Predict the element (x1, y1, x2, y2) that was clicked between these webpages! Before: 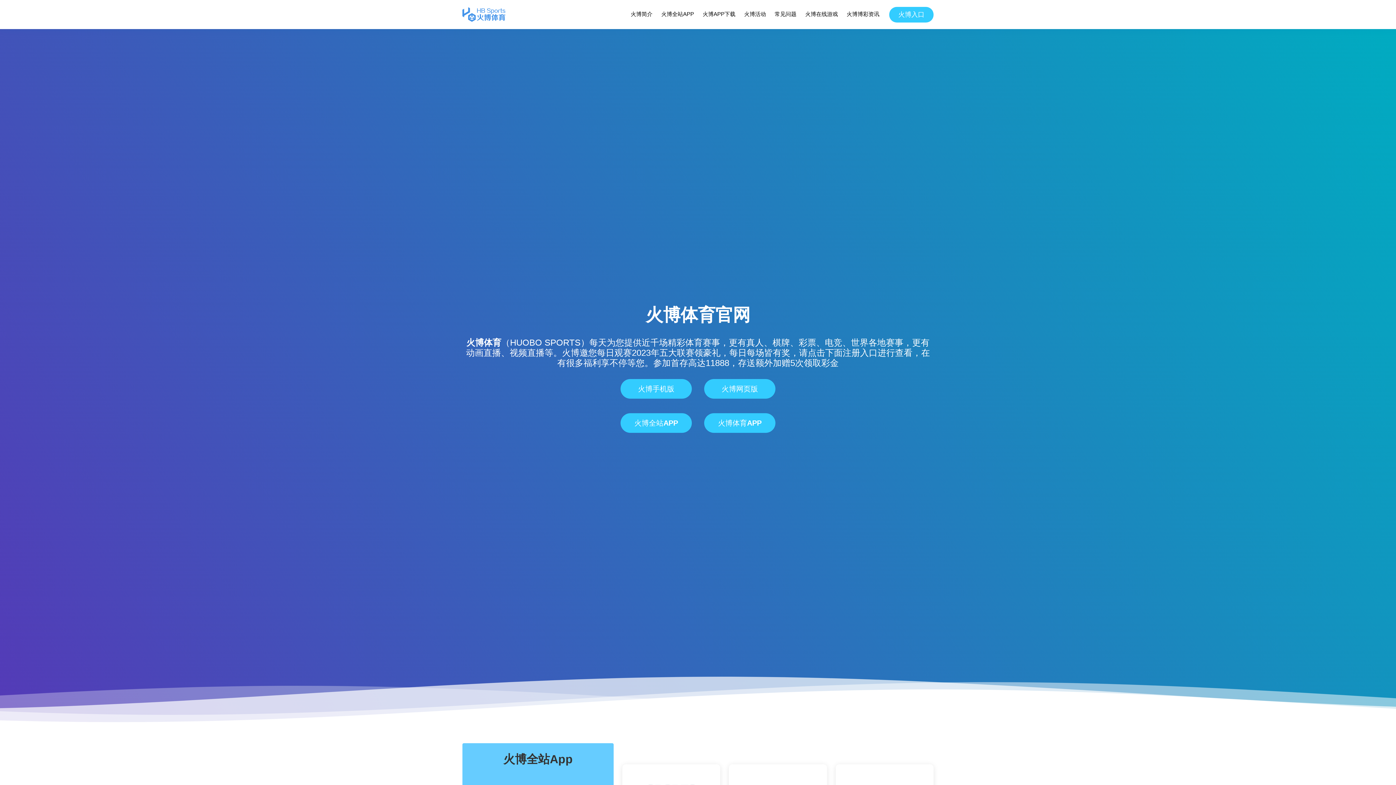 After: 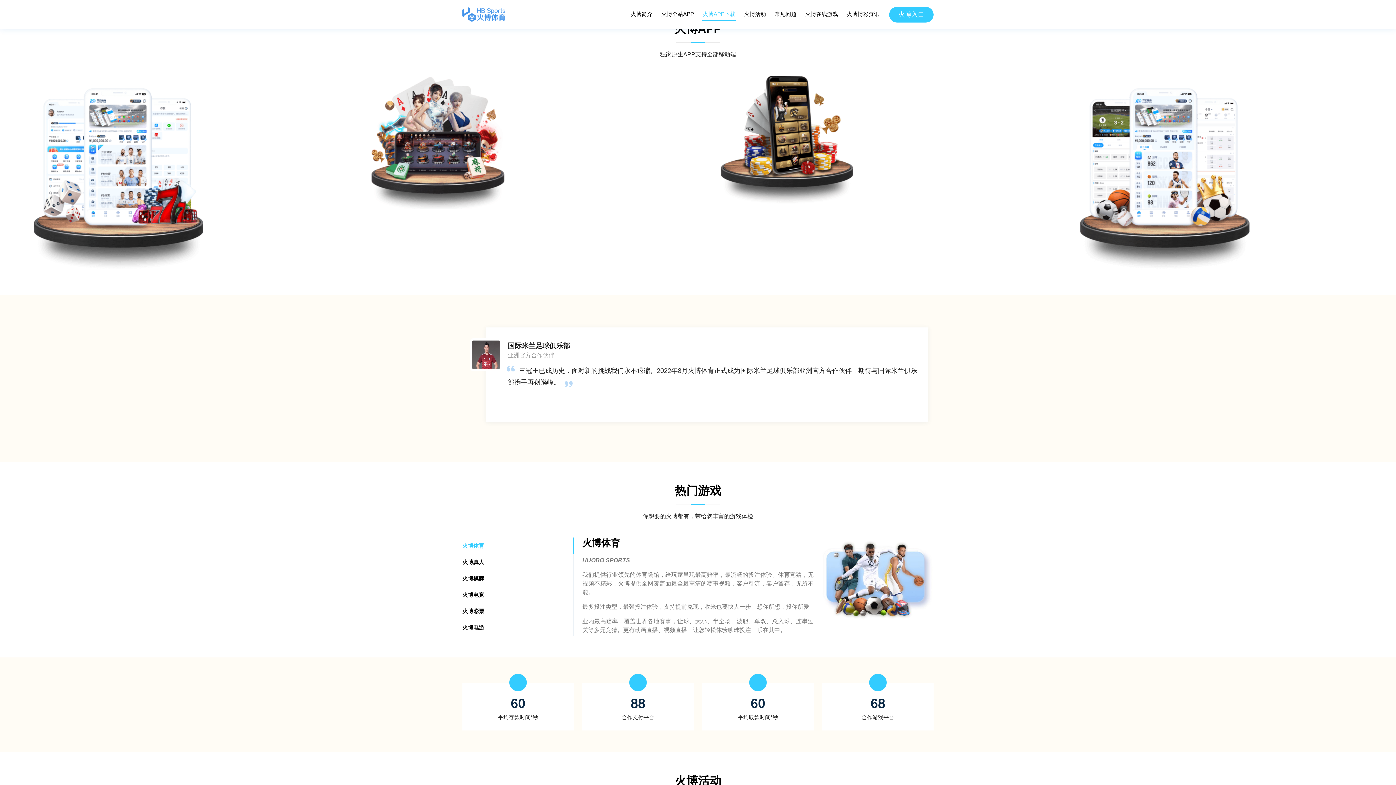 Action: label: 火博APP下载 bbox: (702, 8, 736, 20)